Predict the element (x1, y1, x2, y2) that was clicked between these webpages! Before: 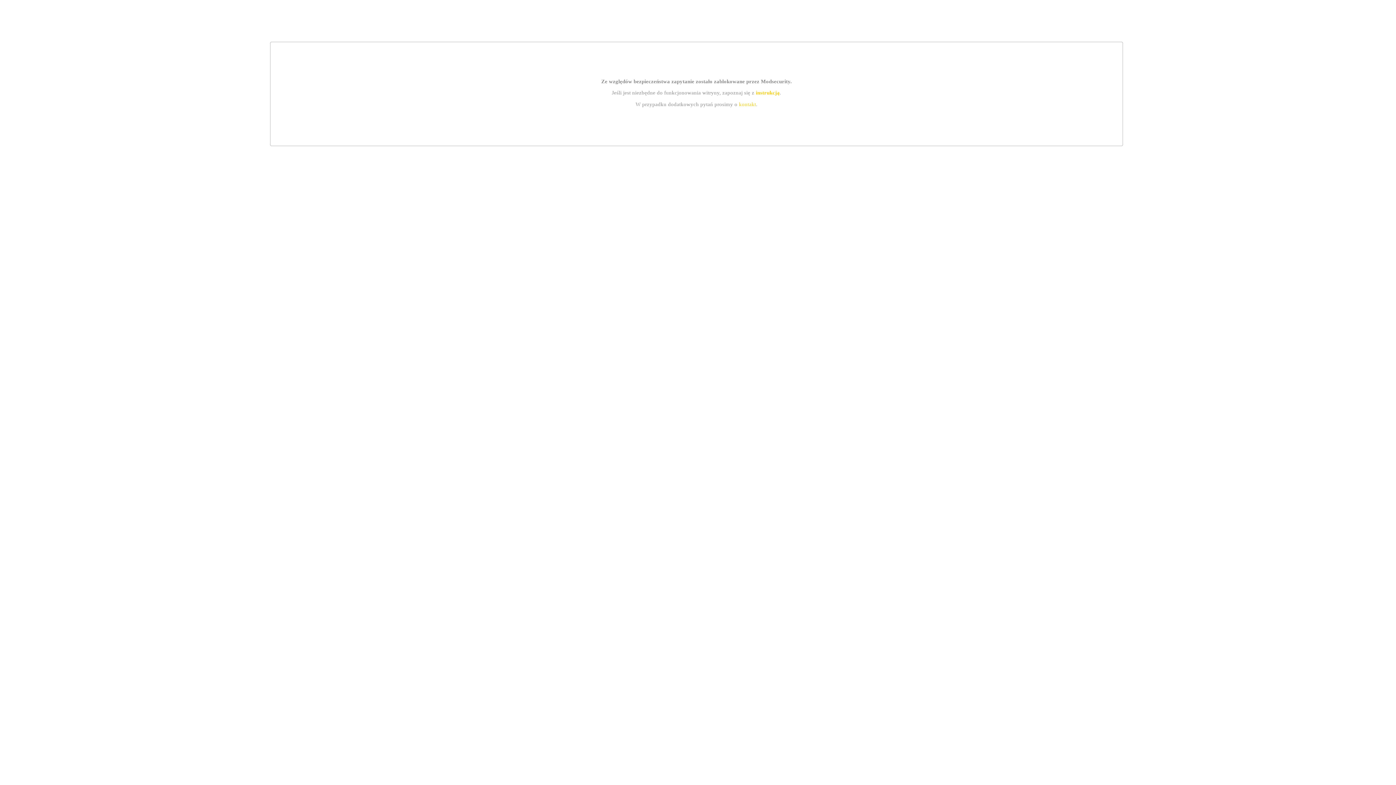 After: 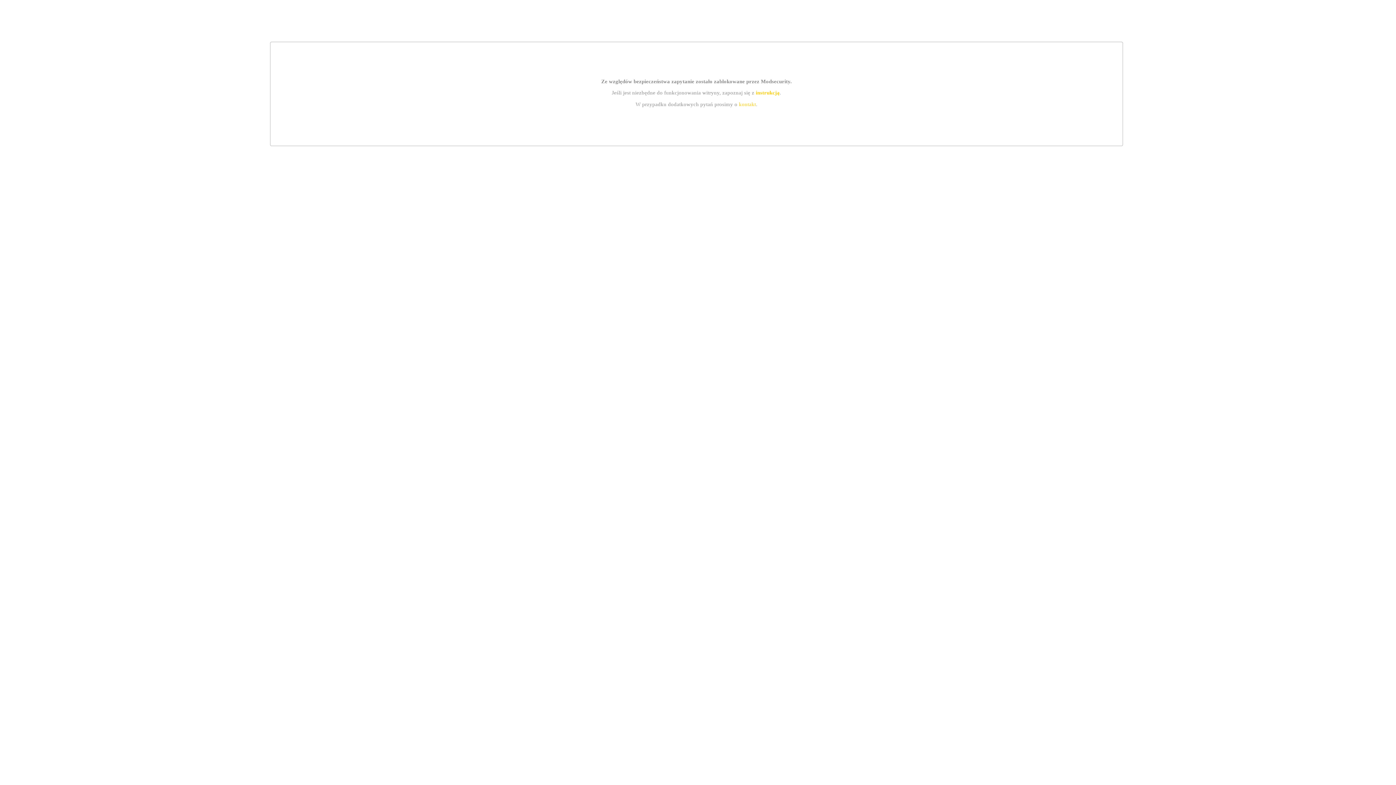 Action: bbox: (739, 101, 756, 107) label: kontakt